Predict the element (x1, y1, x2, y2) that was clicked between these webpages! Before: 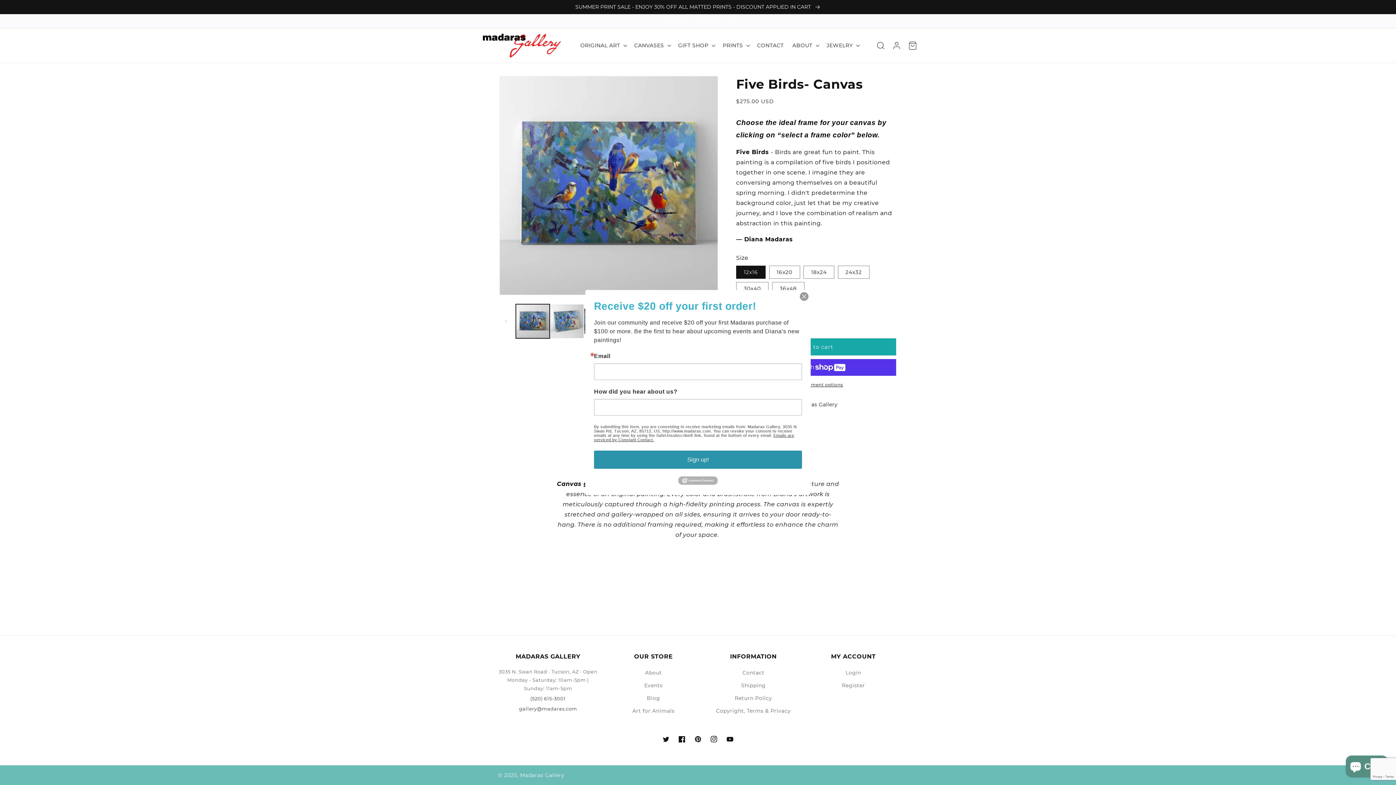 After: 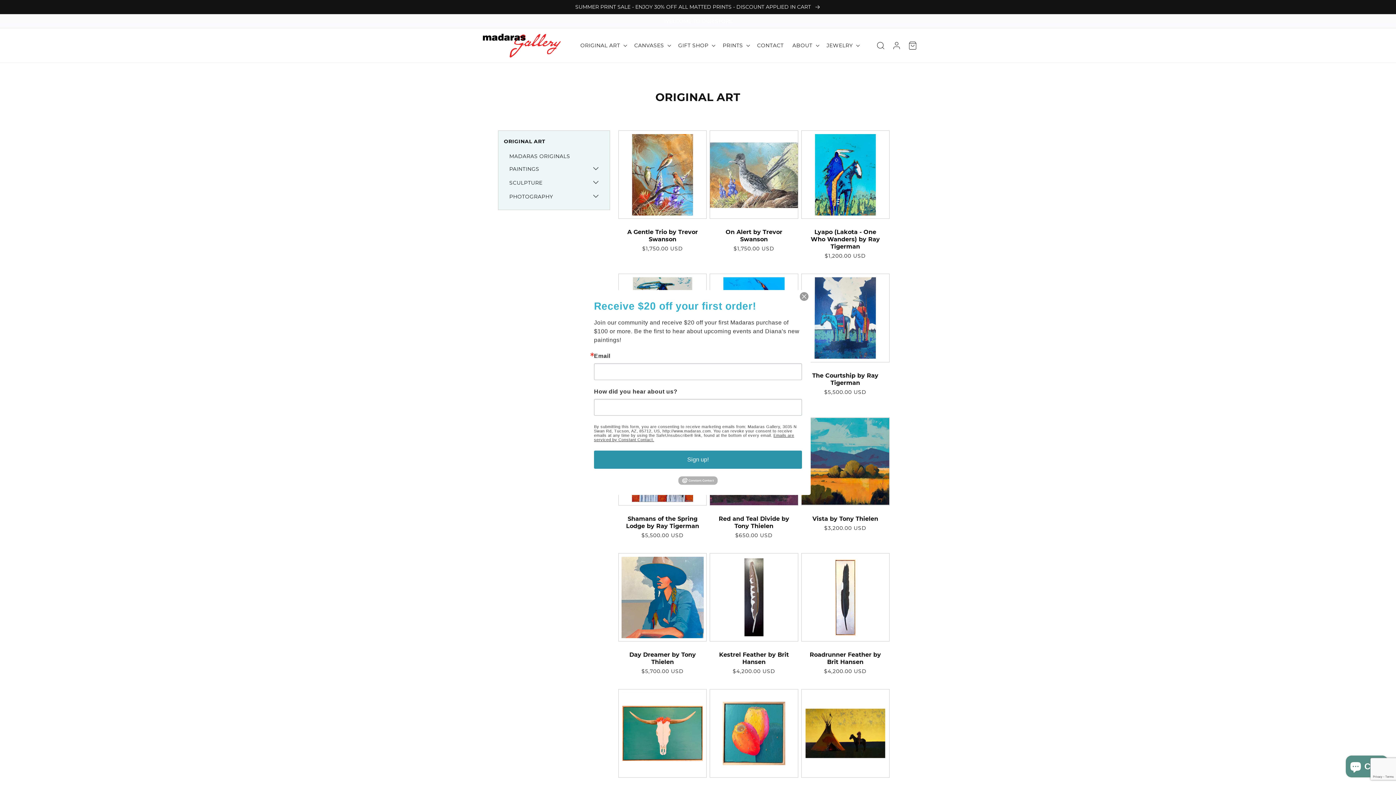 Action: bbox: (576, 37, 630, 53) label: ORIGINAL ART